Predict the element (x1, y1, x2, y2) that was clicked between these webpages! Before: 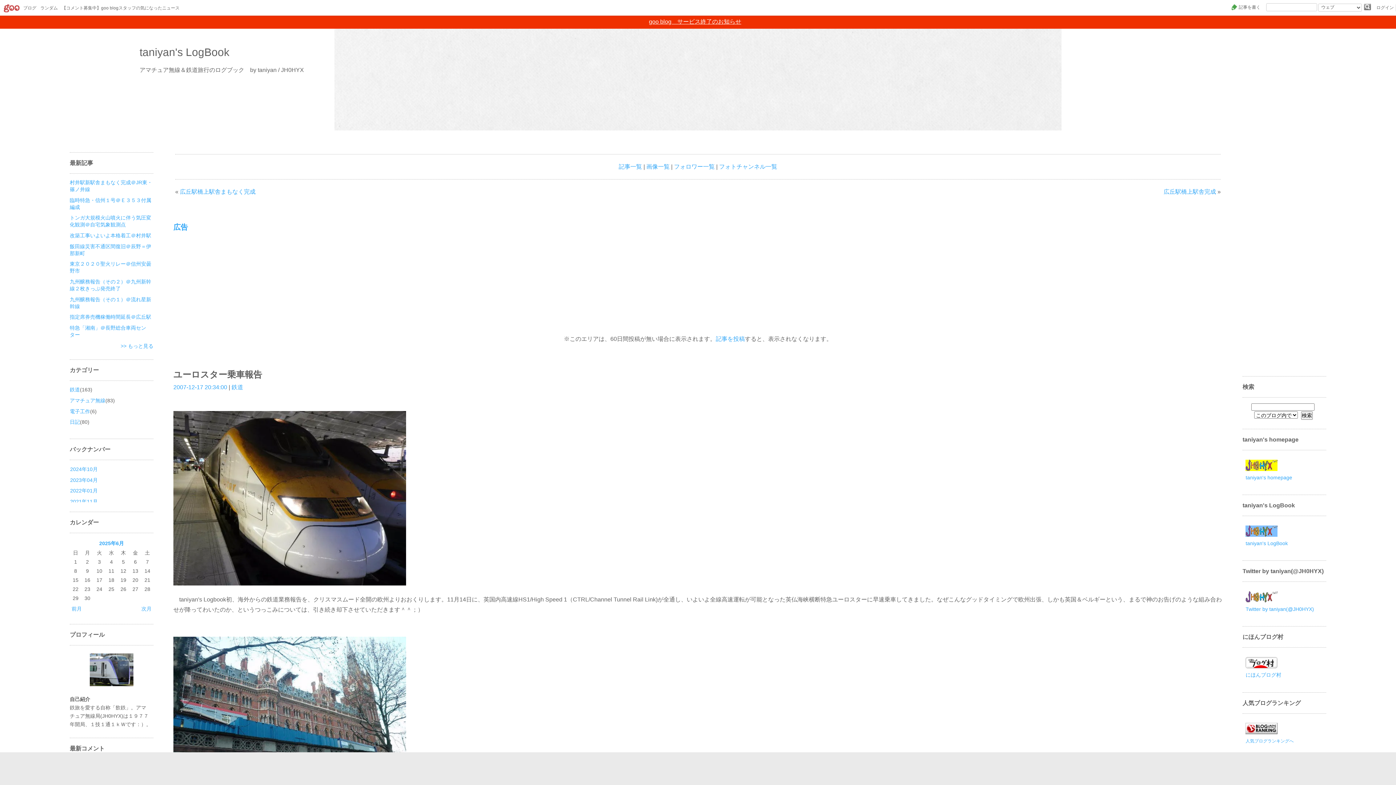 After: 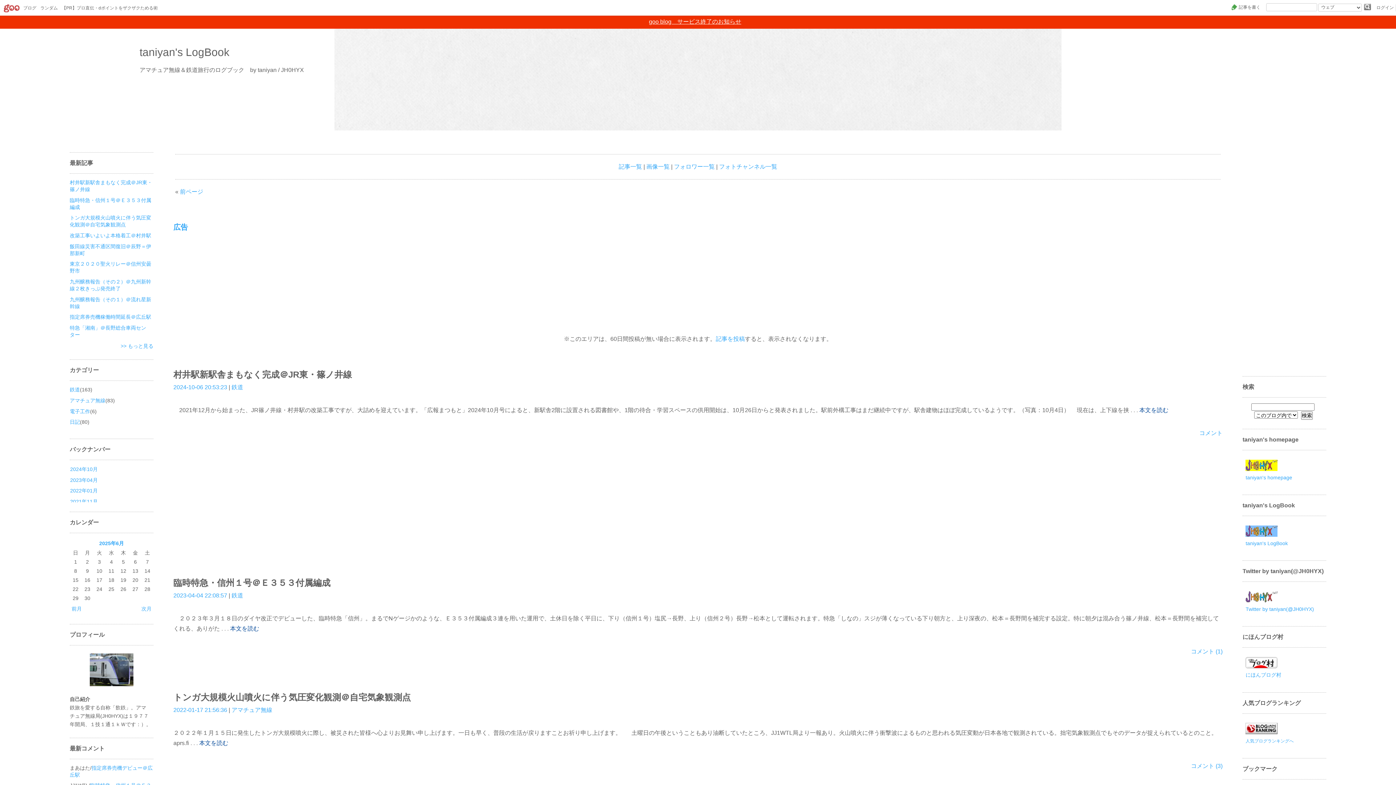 Action: bbox: (1245, 532, 1277, 538)